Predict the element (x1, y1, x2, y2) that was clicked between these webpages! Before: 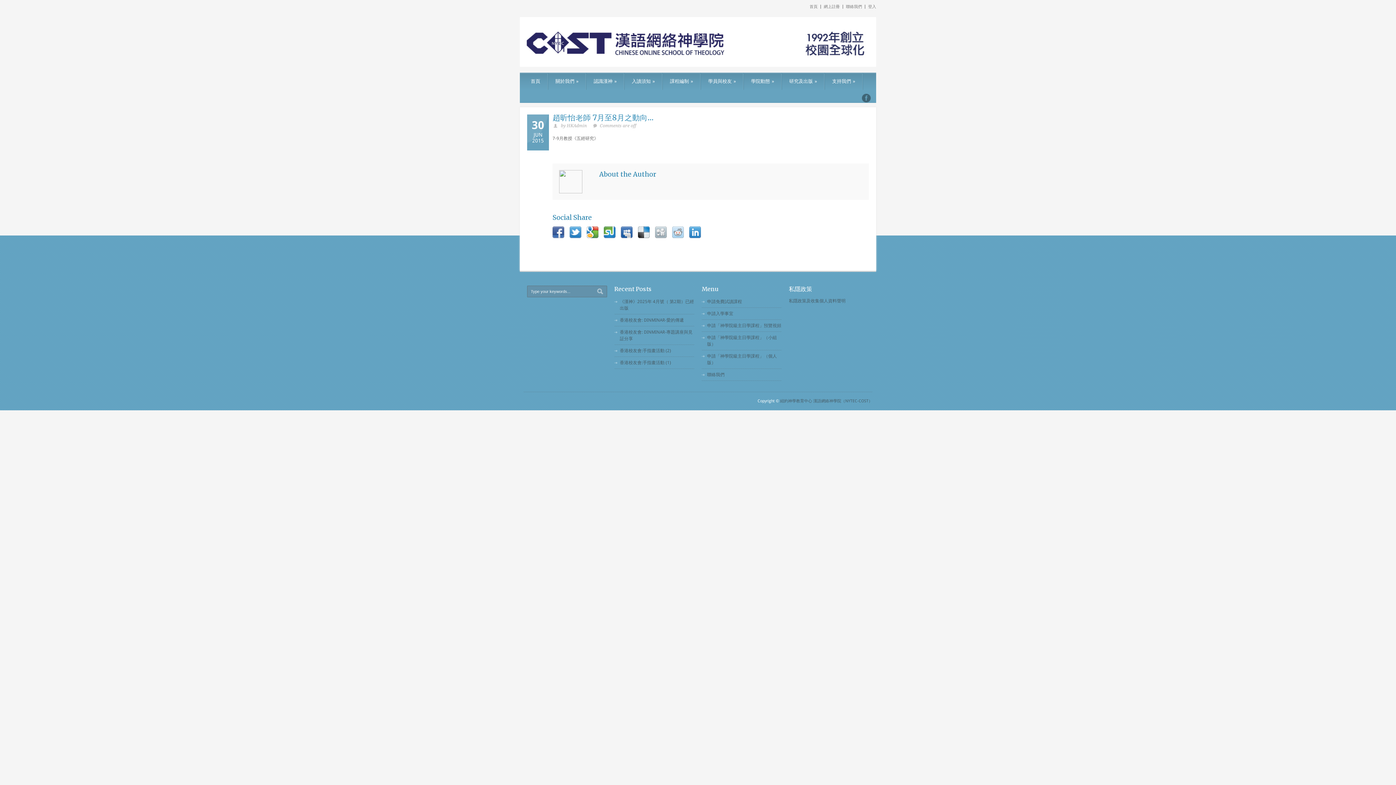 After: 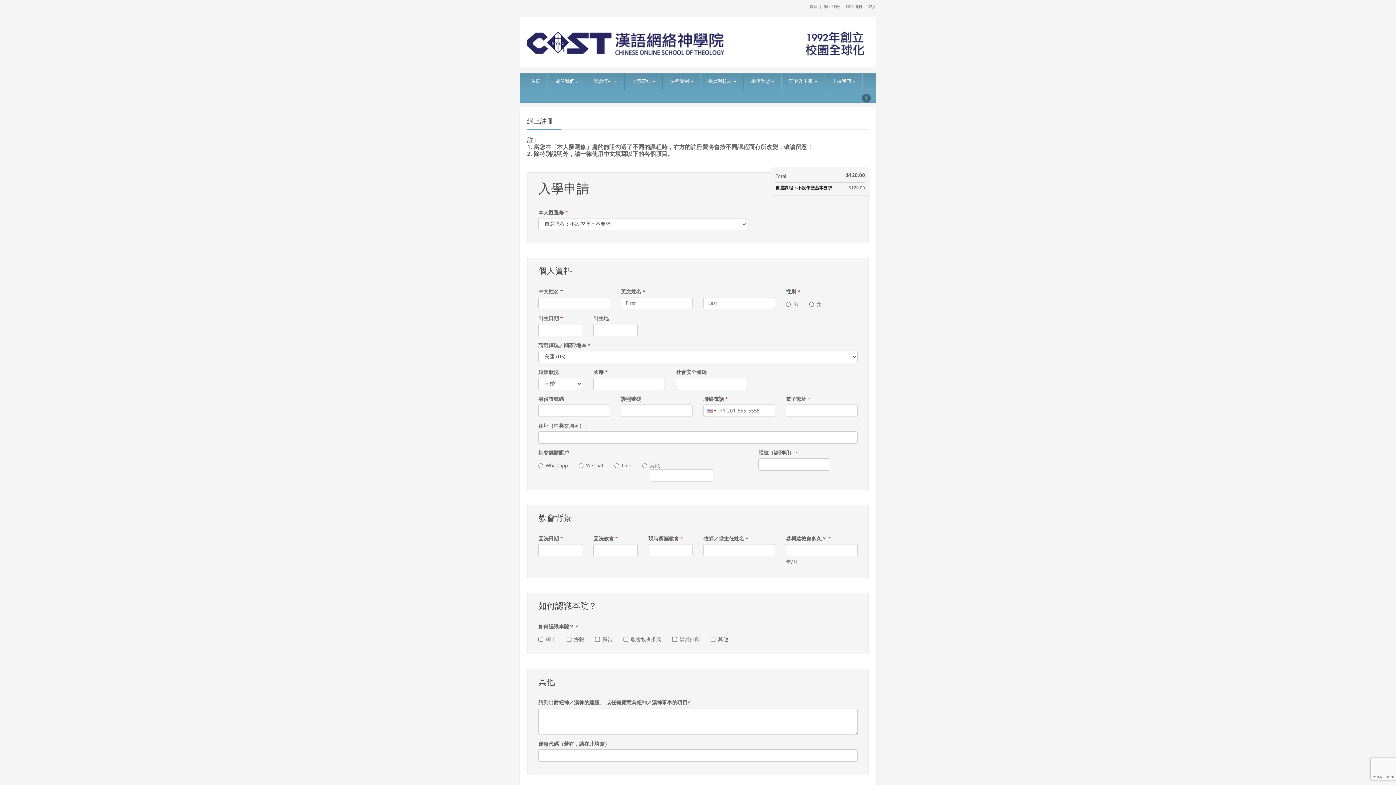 Action: label: 網上註冊 bbox: (821, 4, 843, 8)